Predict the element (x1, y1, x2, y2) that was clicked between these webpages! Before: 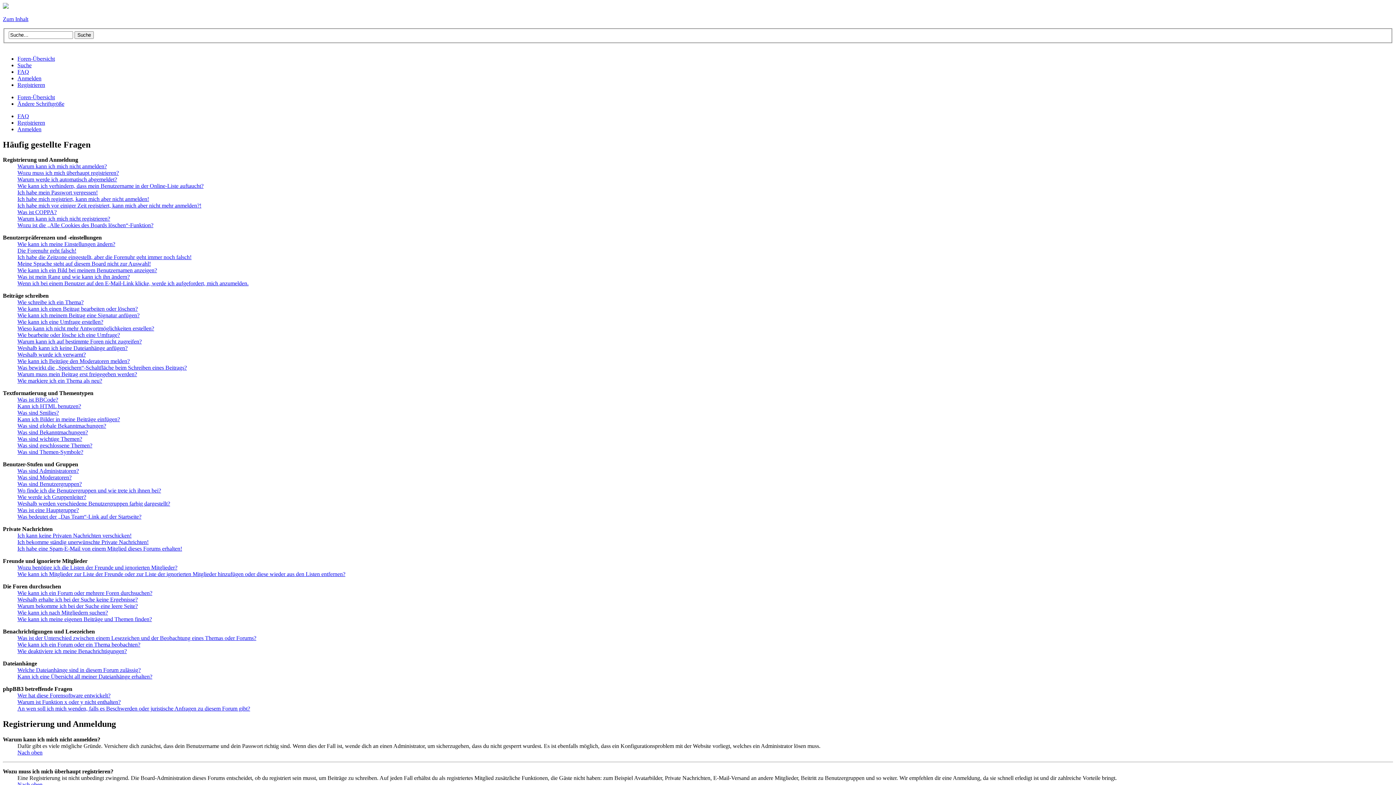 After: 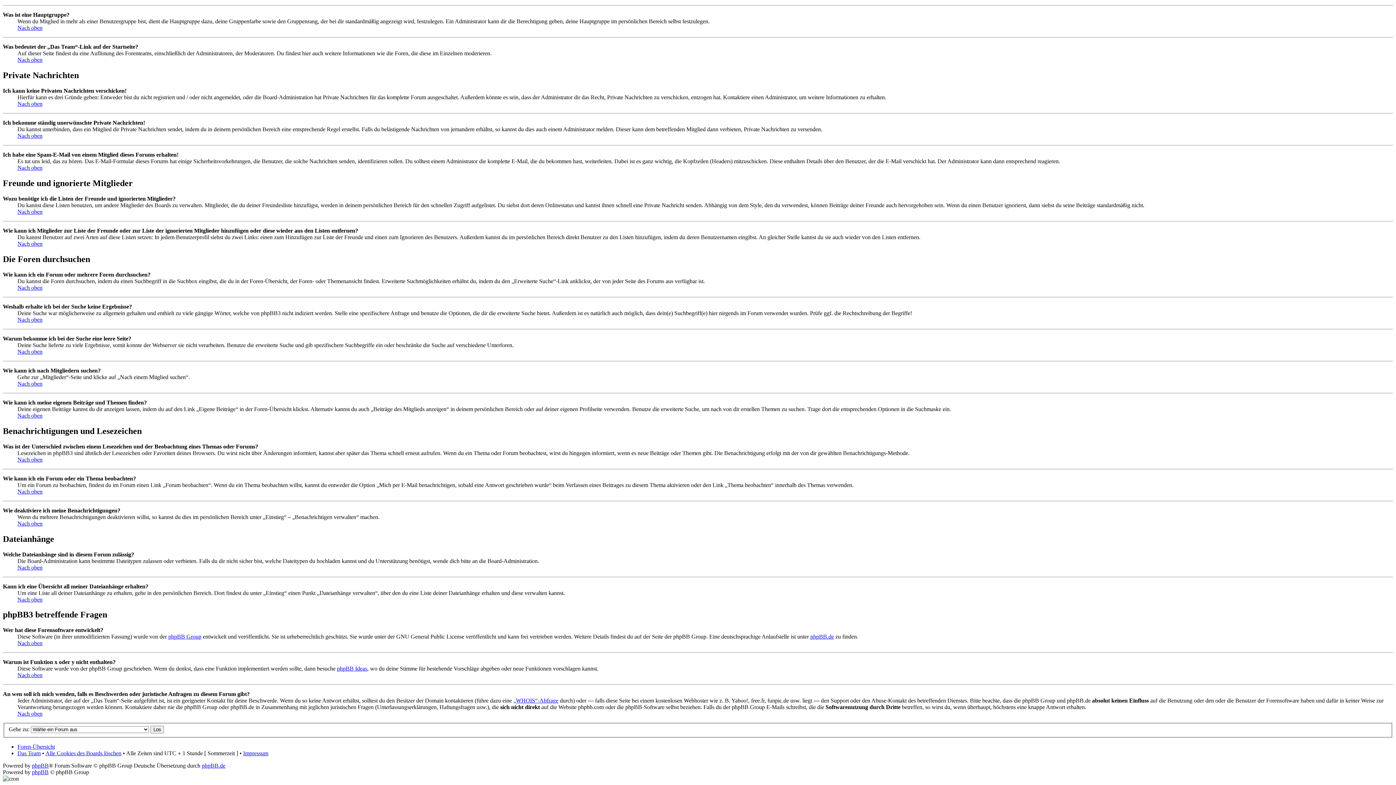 Action: label: Wie kann ich meine eigenen Beiträge und Themen finden? bbox: (17, 616, 152, 622)